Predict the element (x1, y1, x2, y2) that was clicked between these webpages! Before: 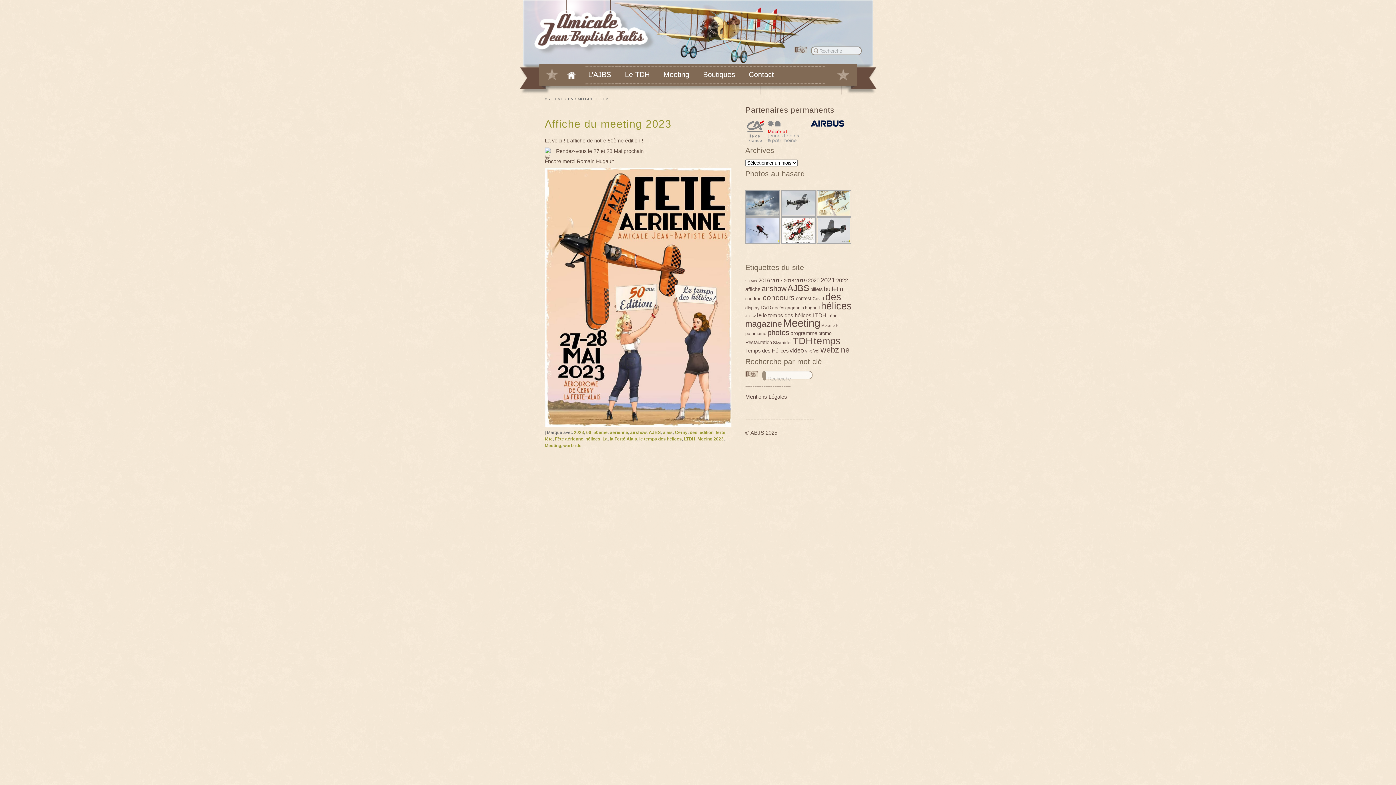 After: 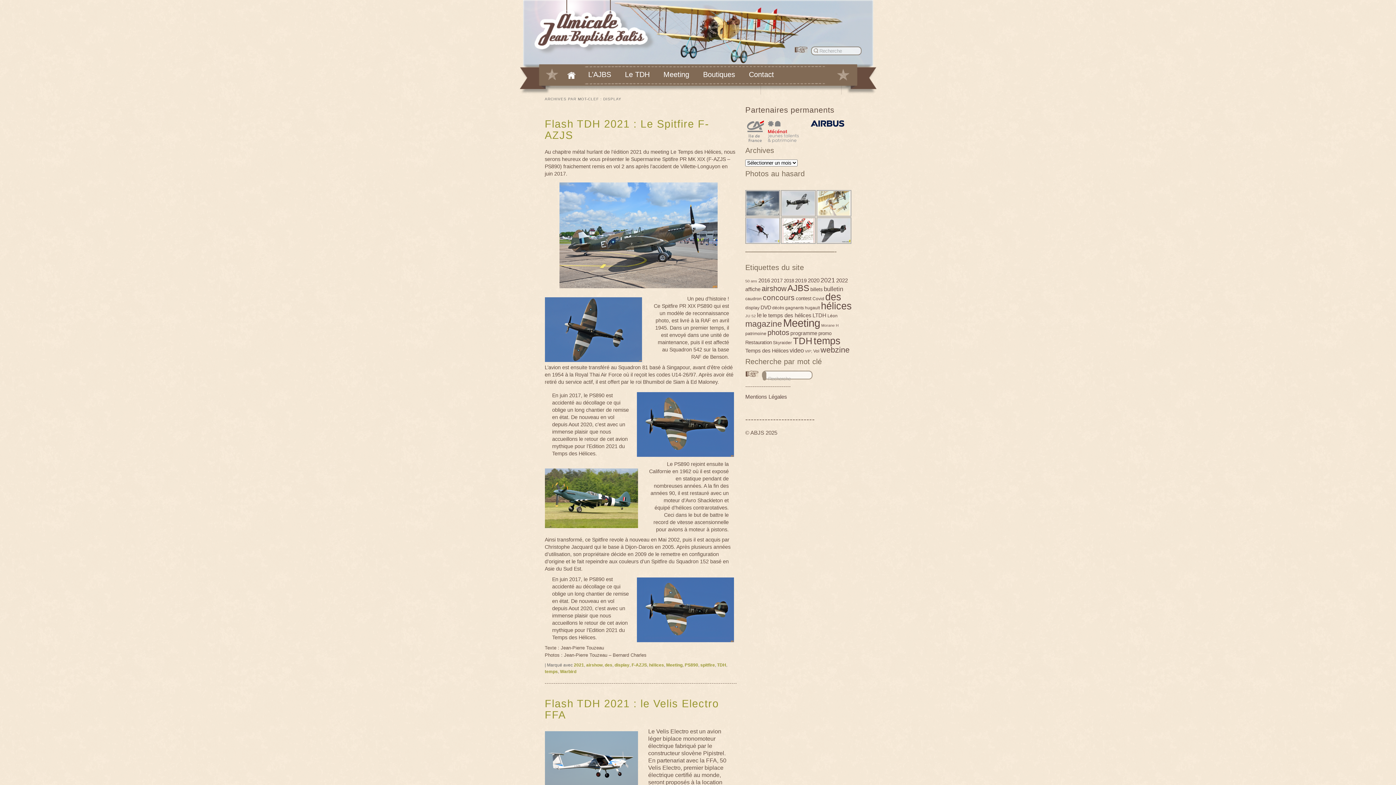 Action: label: display (4 éléments) bbox: (745, 305, 759, 310)